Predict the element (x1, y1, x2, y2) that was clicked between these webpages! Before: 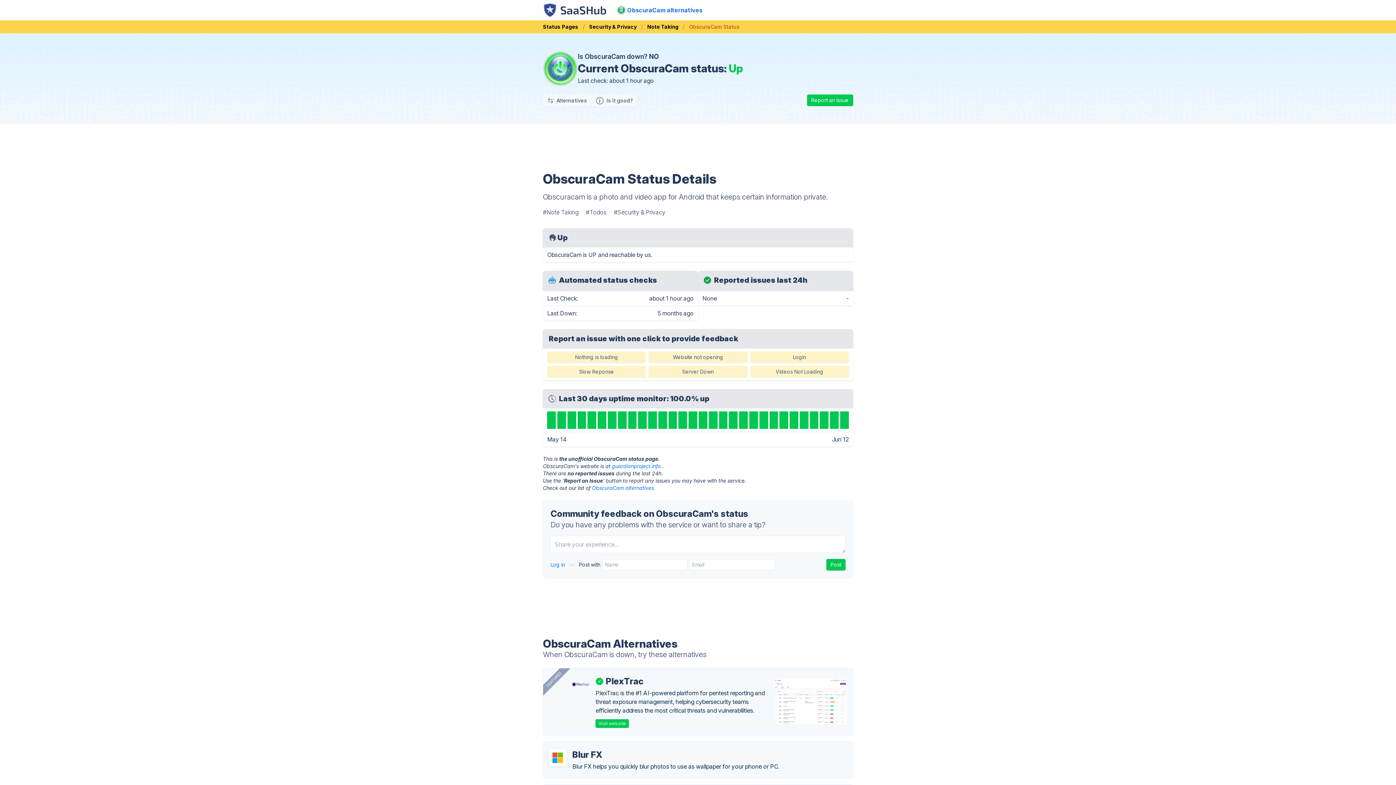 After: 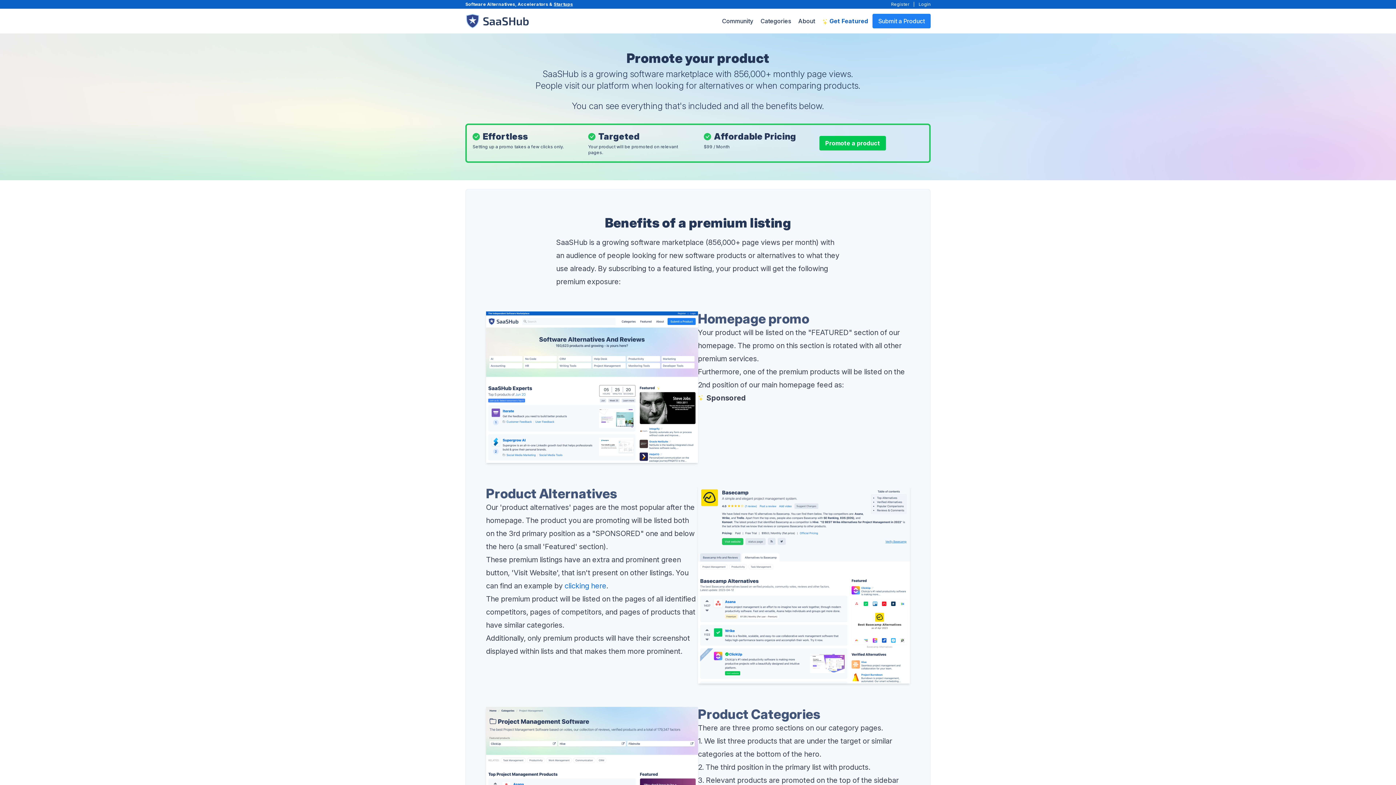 Action: bbox: (520, 646, 587, 713) label: FEATURED